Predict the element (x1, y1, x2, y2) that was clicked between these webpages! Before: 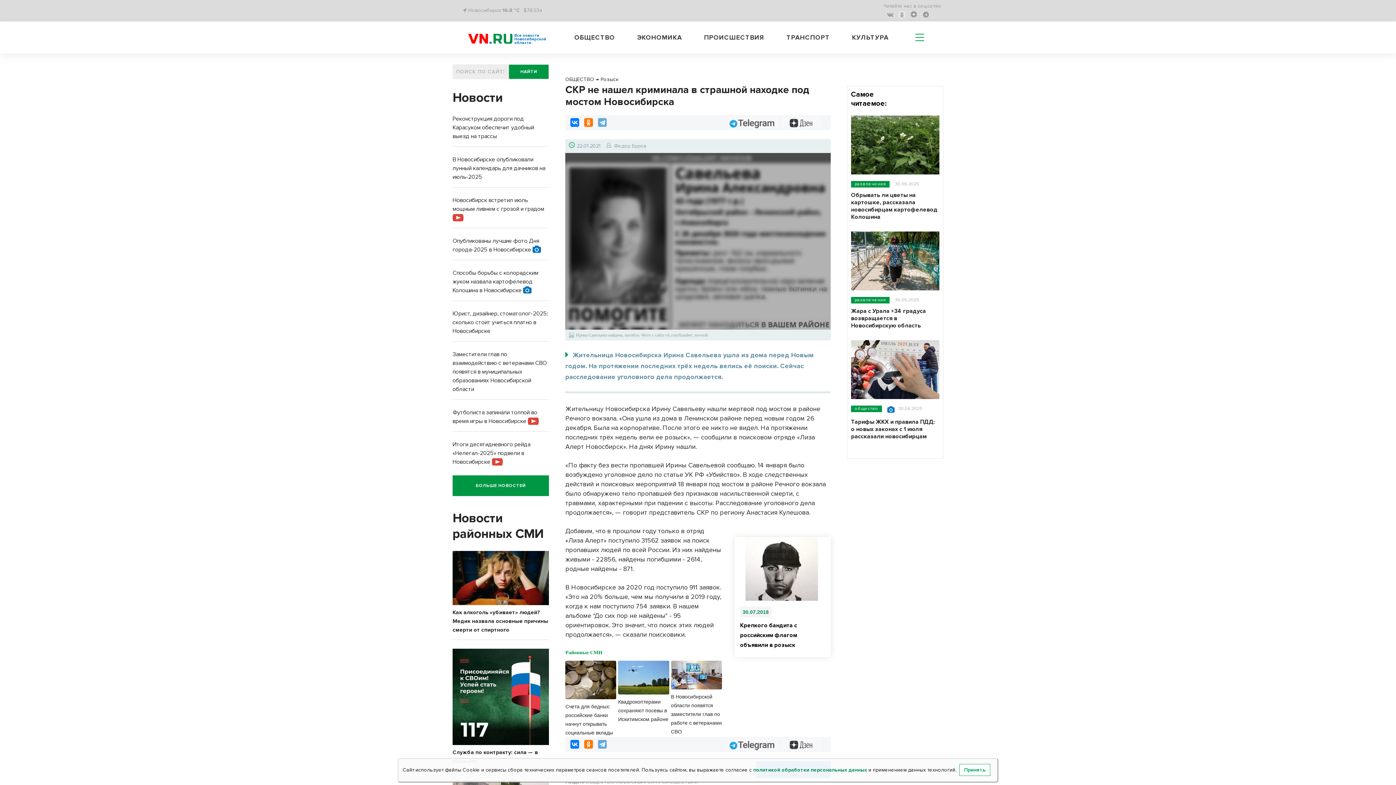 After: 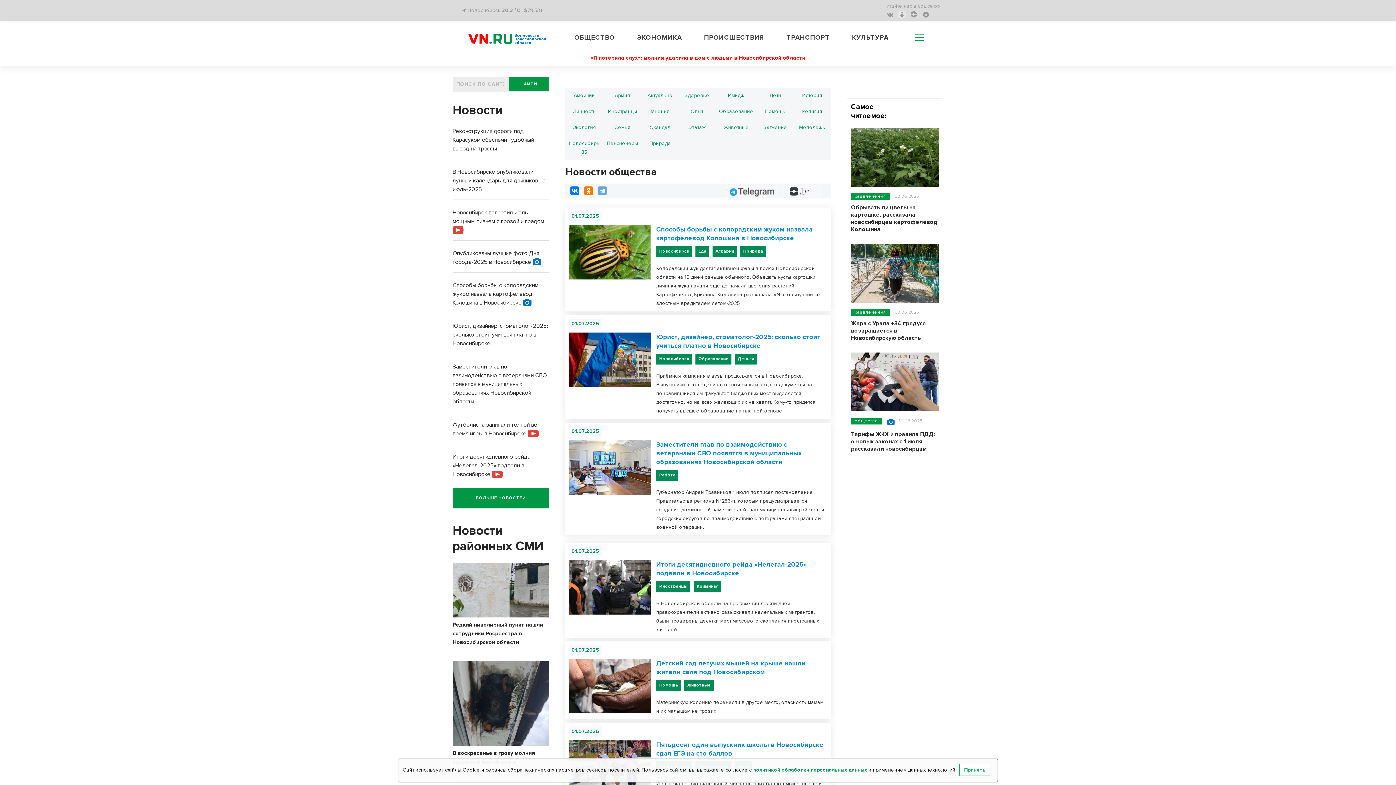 Action: label: ОБЩЕСТВО bbox: (574, 33, 615, 41)